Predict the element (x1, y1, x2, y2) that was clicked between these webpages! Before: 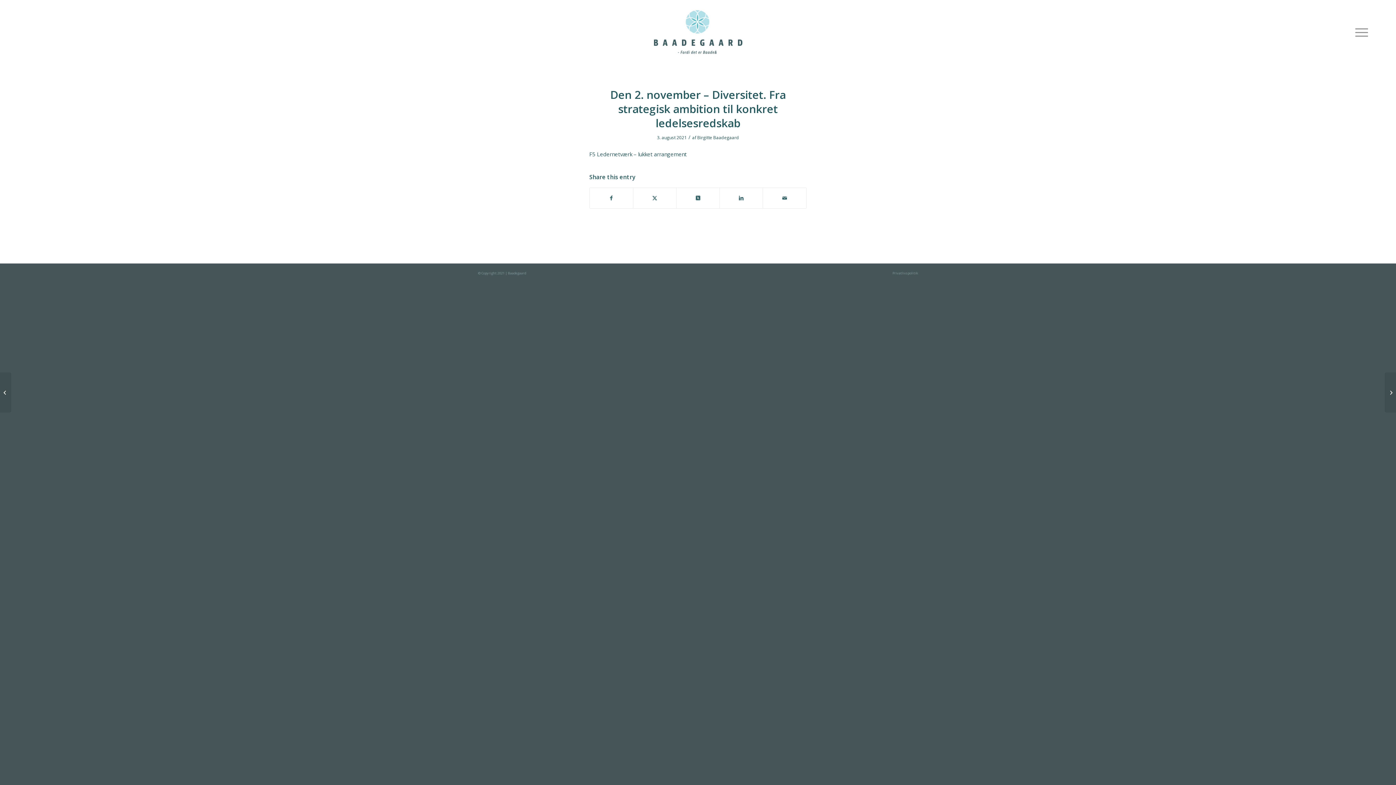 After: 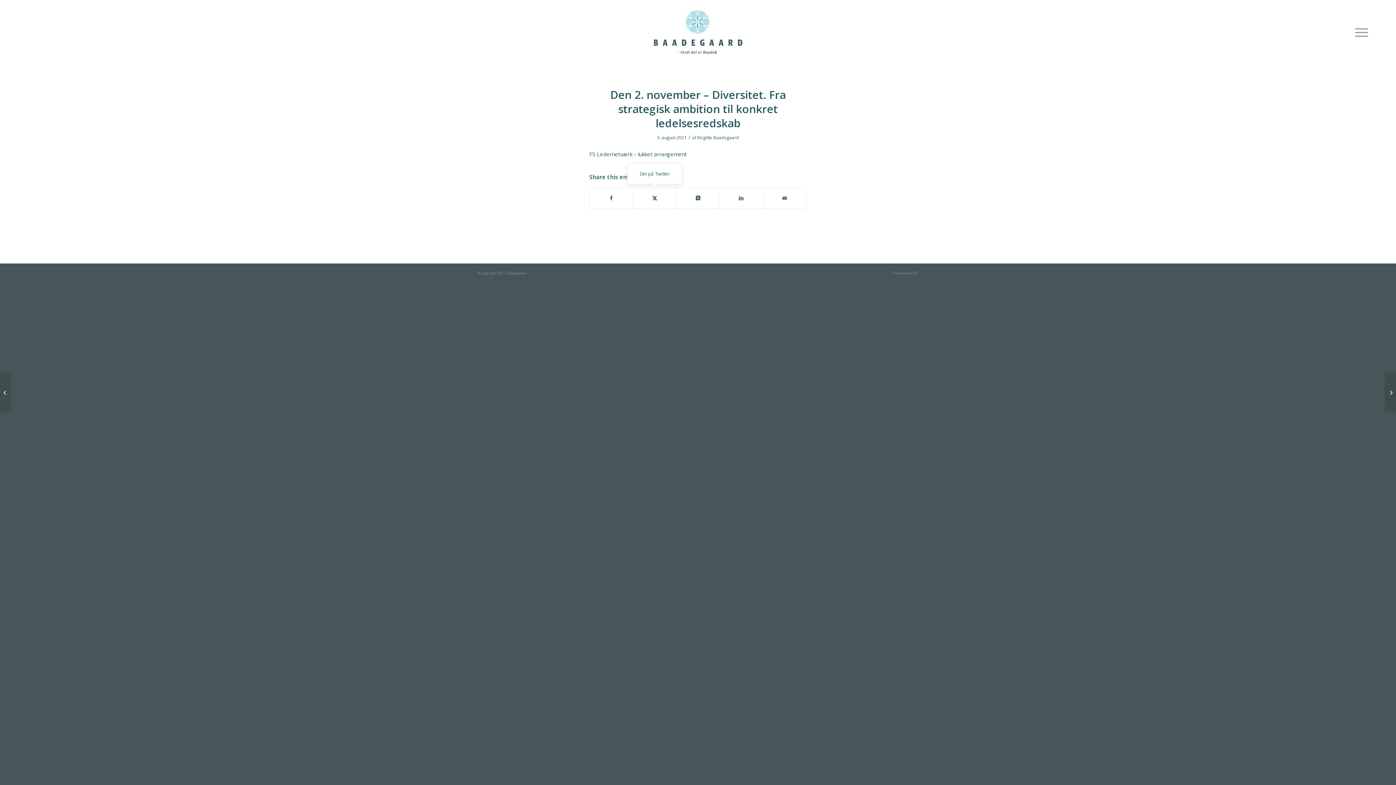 Action: bbox: (633, 188, 676, 208) label: Del på Twitter